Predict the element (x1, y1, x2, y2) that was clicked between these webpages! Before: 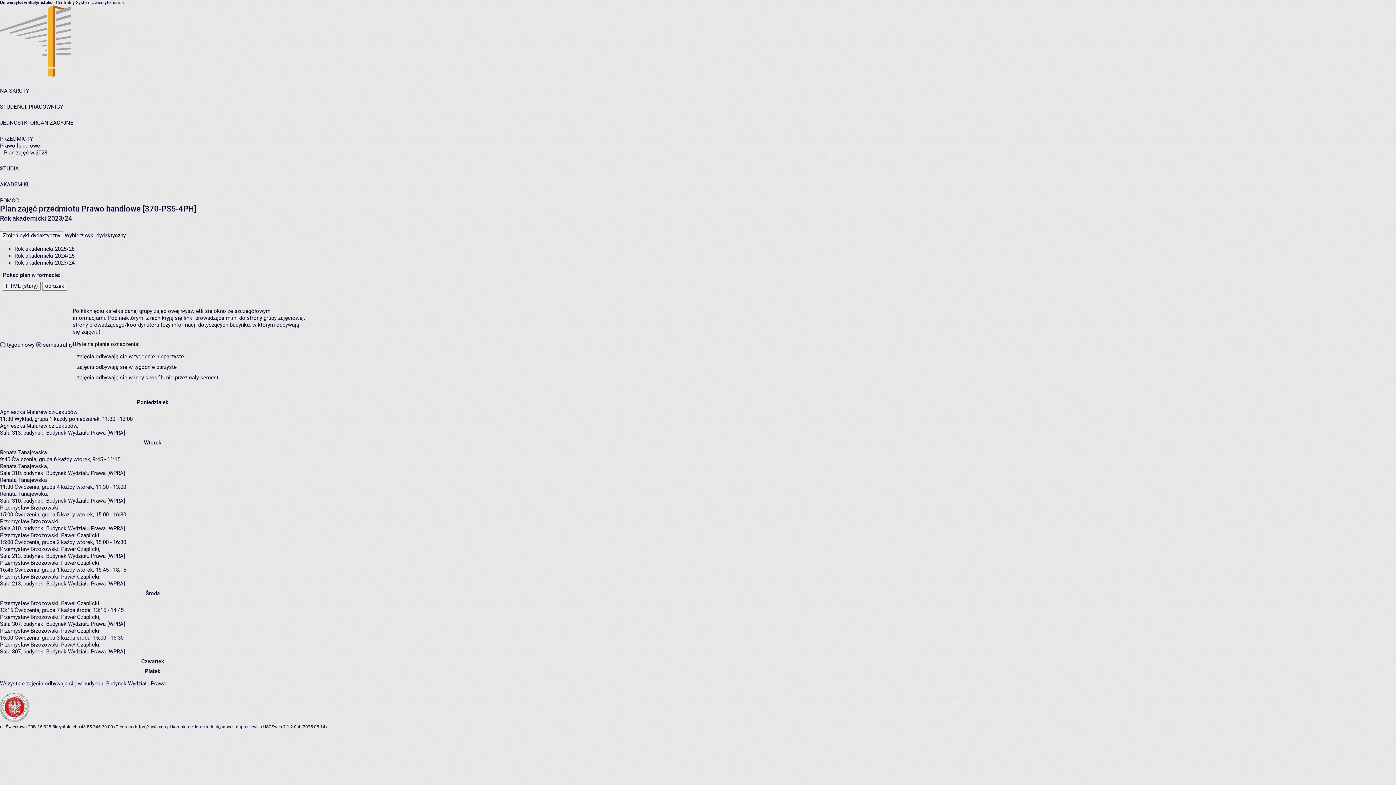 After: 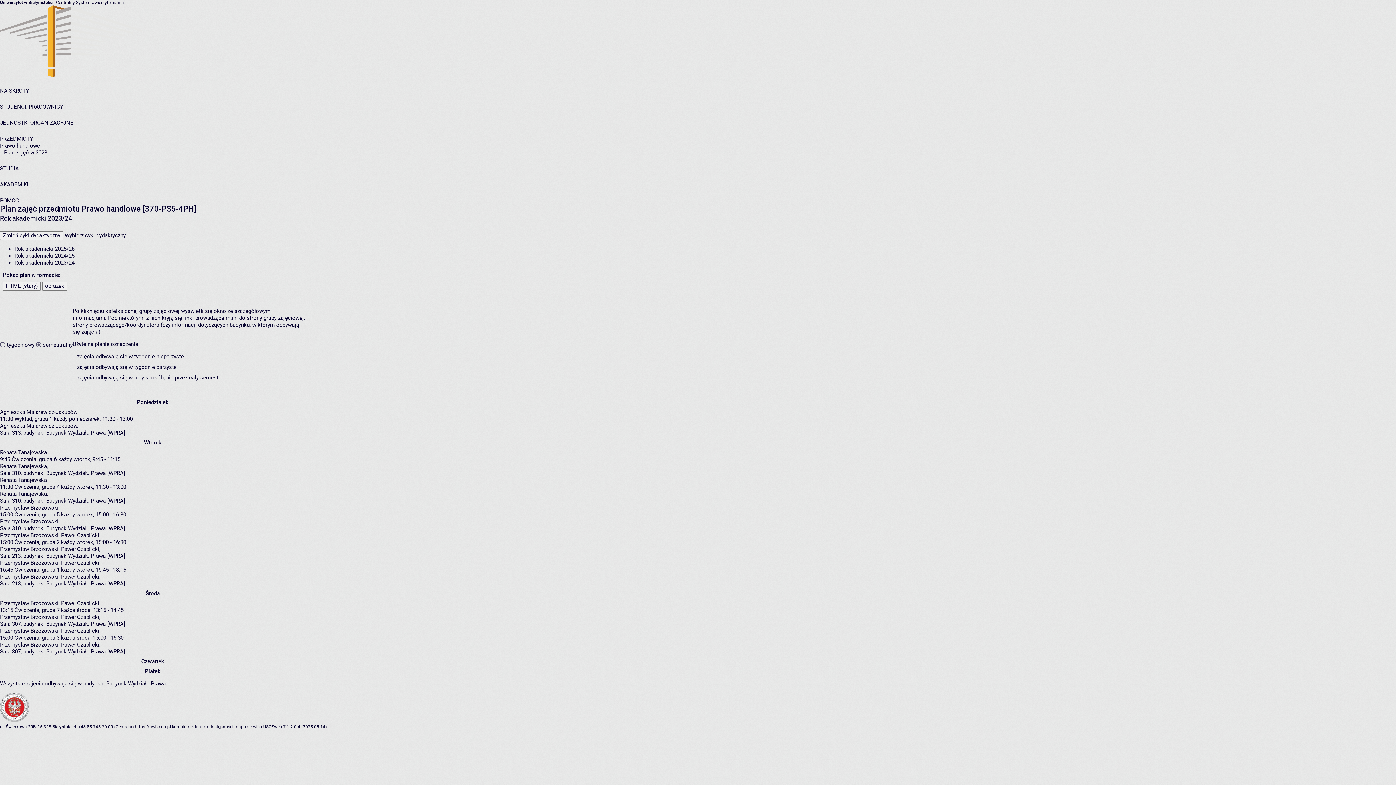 Action: bbox: (71, 724, 133, 729) label: tel: +48 85 745 70 00 (Centrala)